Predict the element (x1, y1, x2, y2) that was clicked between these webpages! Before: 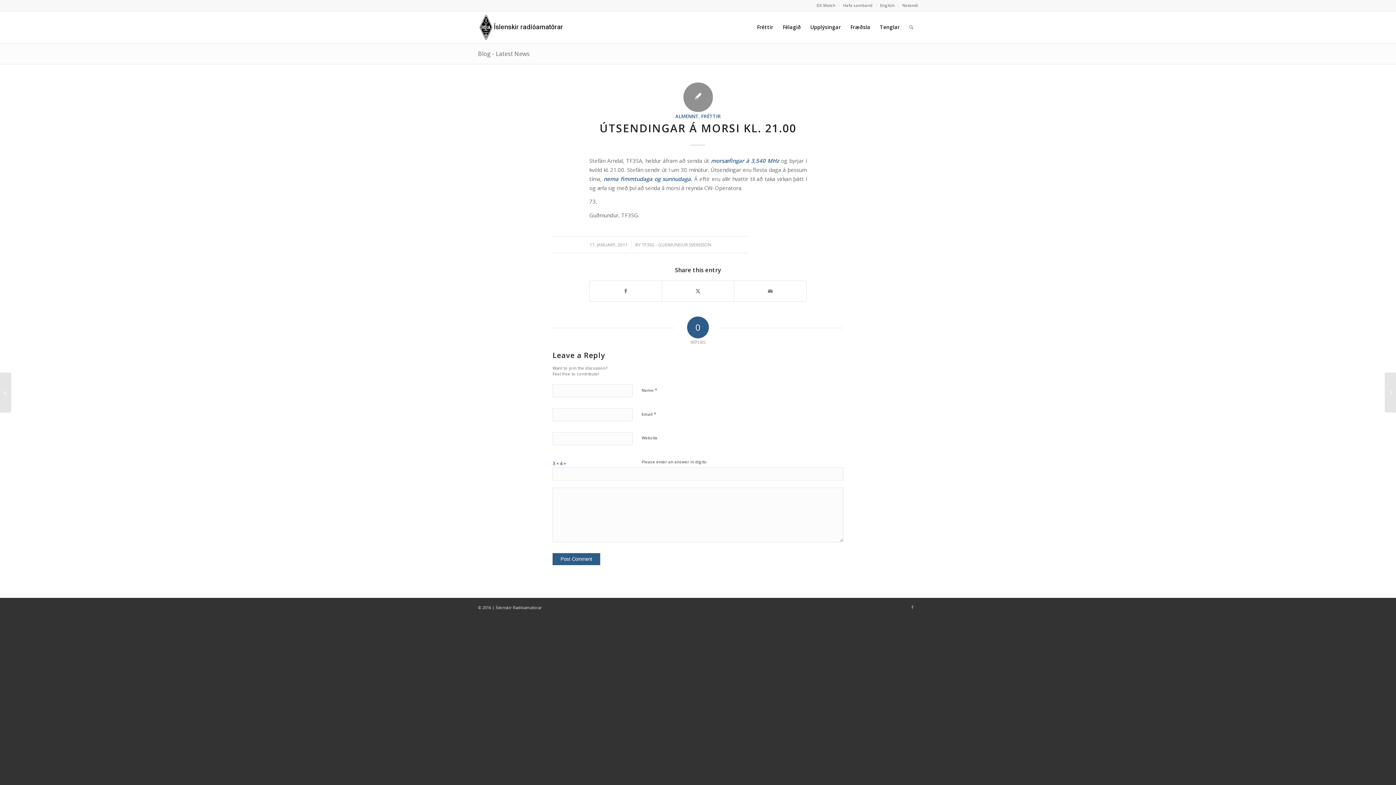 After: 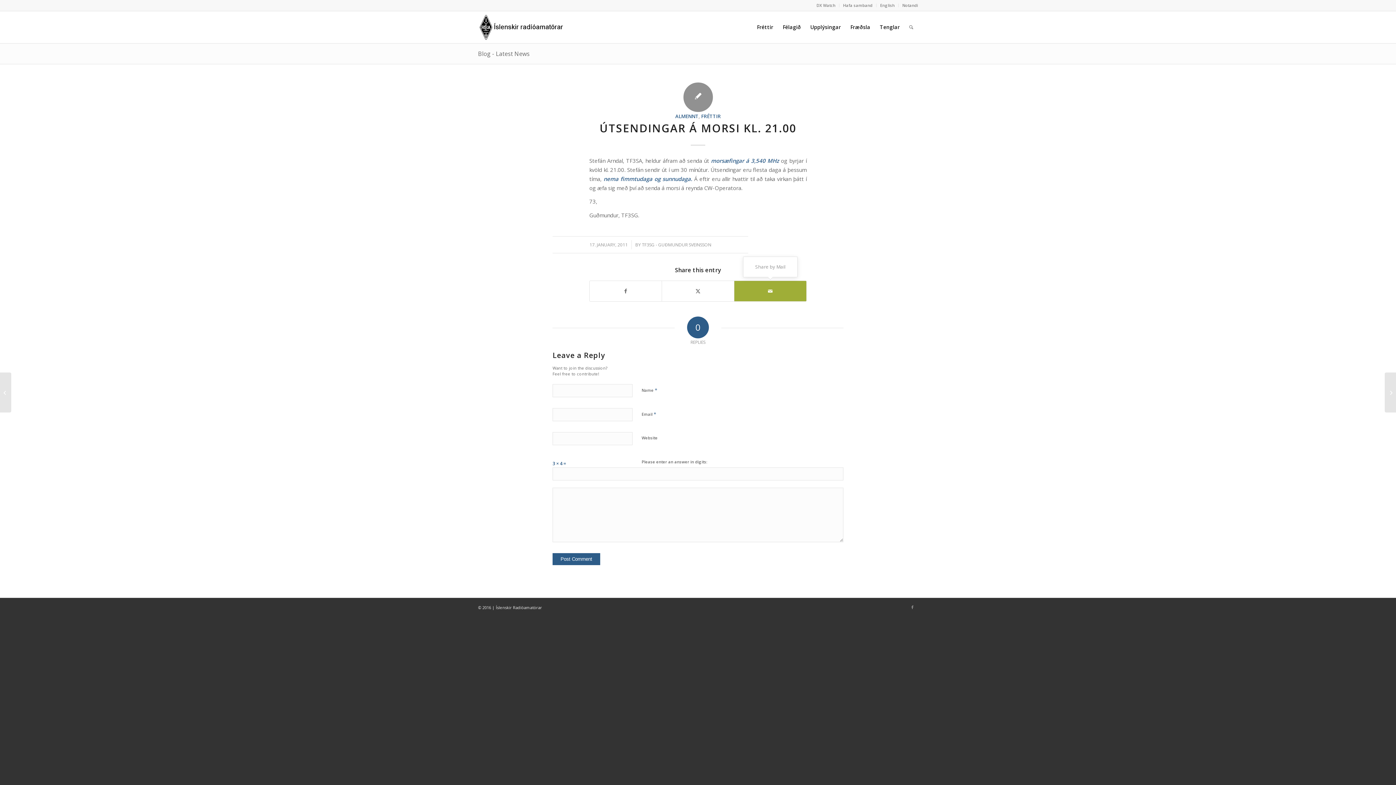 Action: bbox: (734, 281, 806, 301) label: Share by Mail